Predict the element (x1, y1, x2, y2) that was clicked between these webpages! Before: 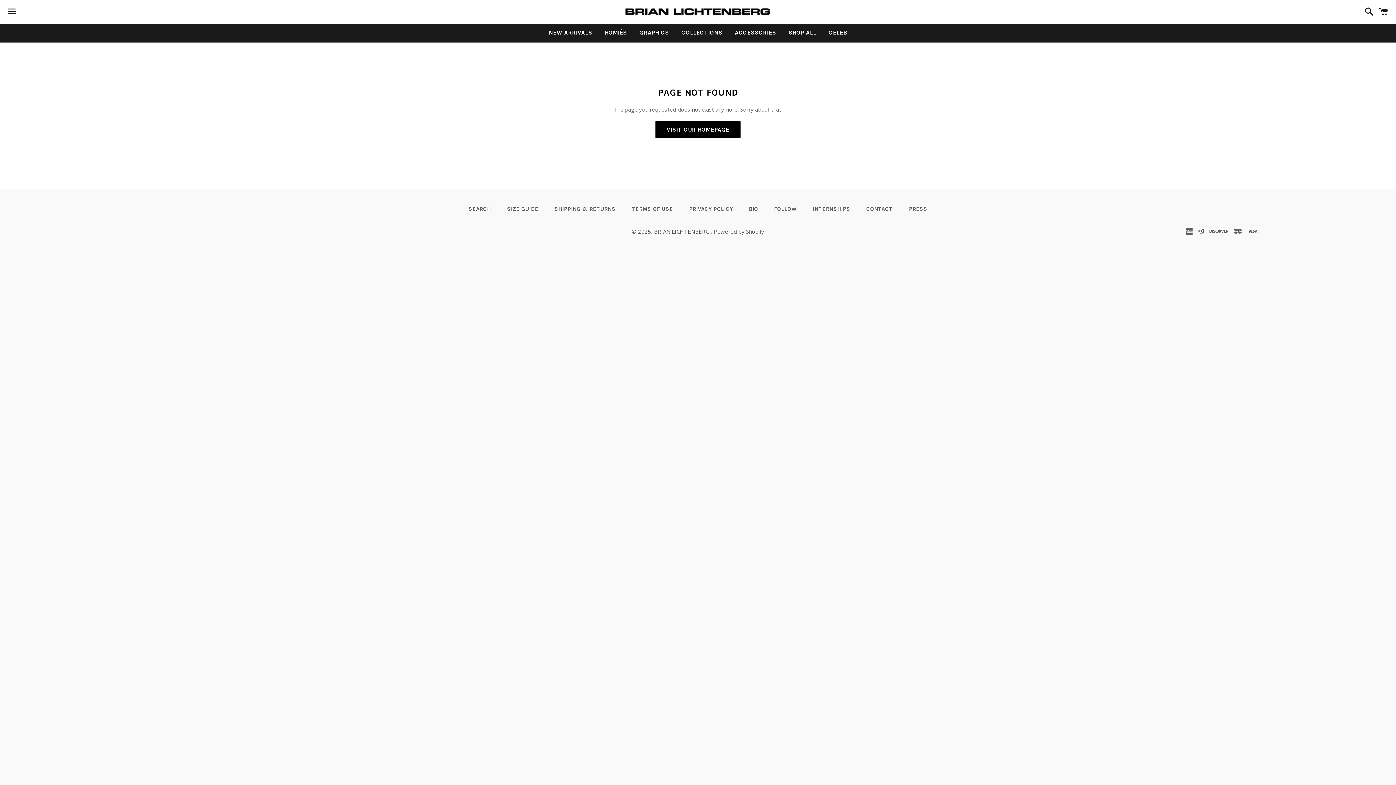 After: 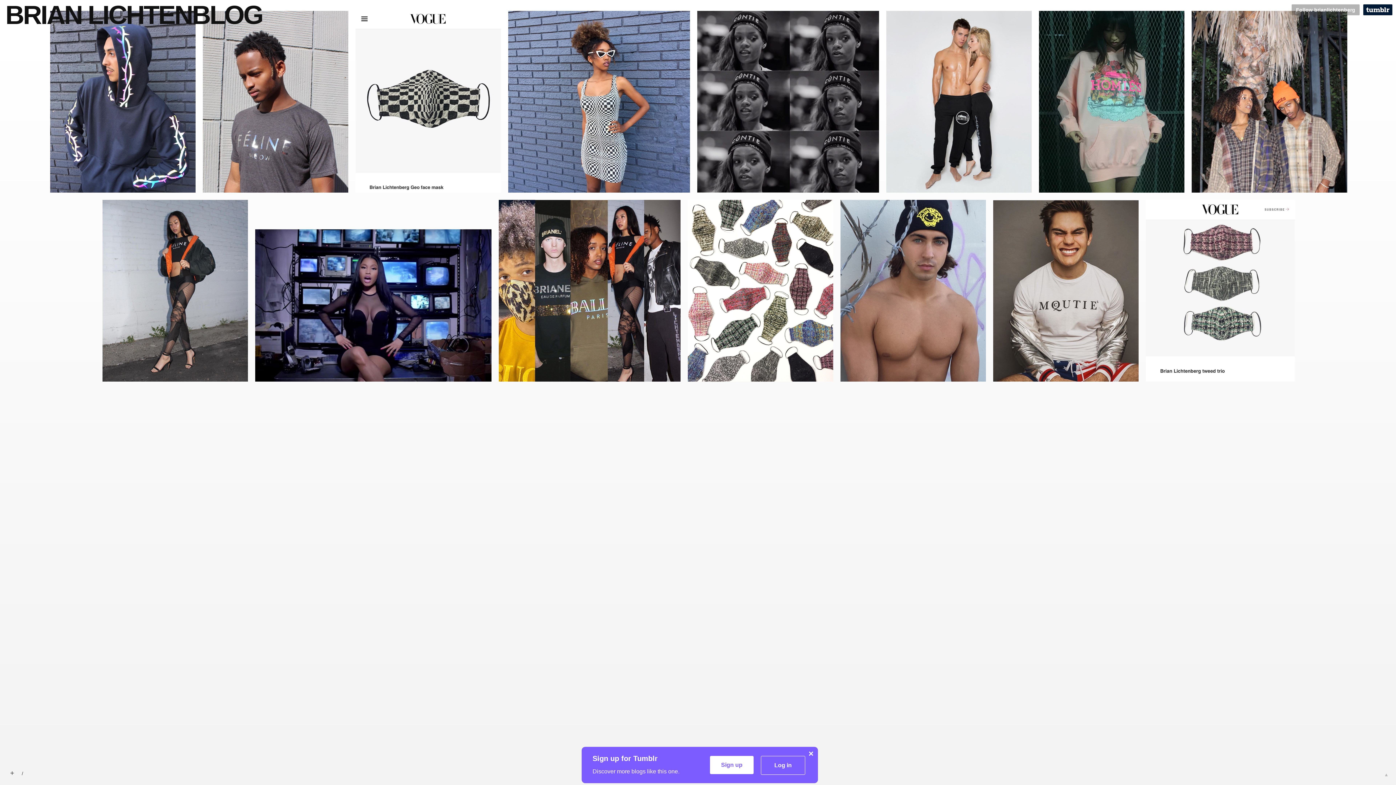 Action: label: PRESS bbox: (901, 203, 934, 214)